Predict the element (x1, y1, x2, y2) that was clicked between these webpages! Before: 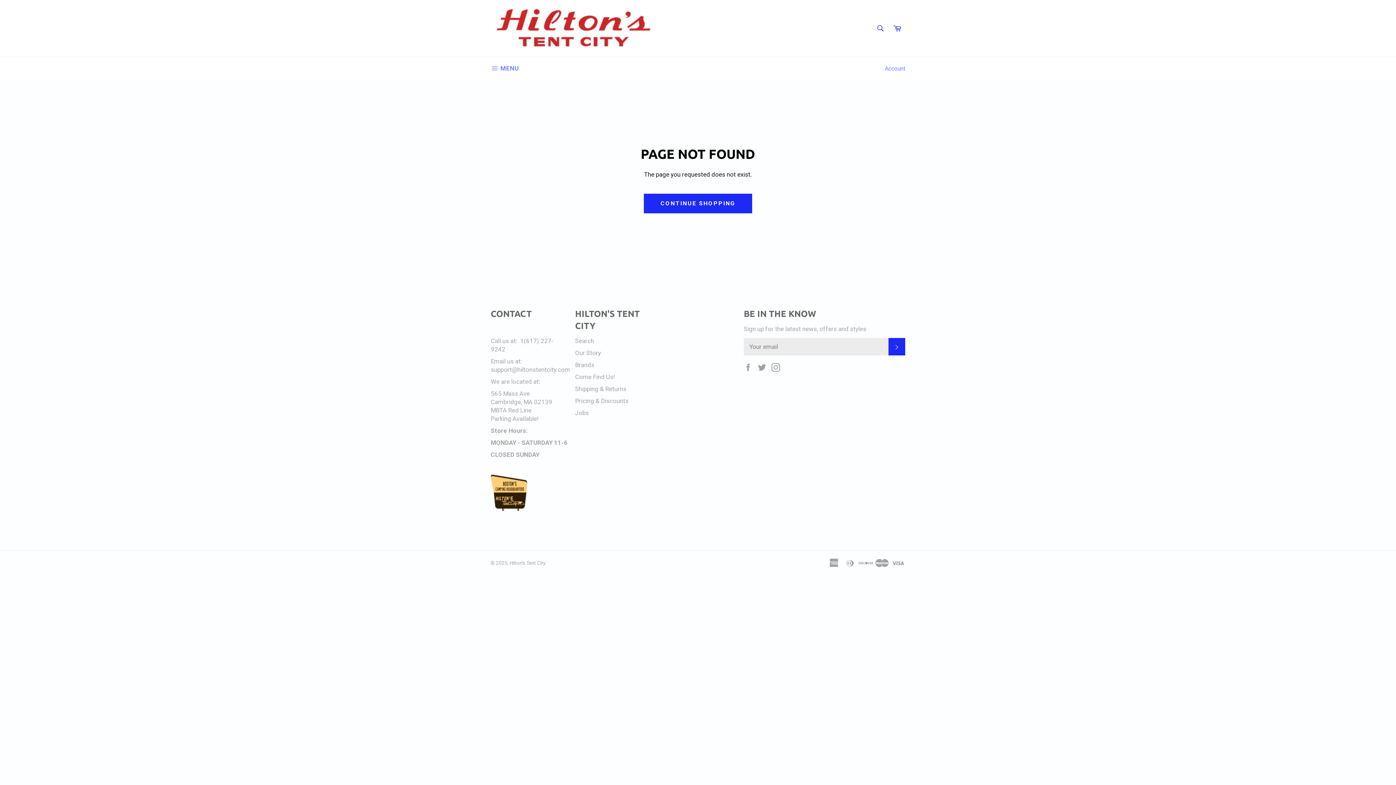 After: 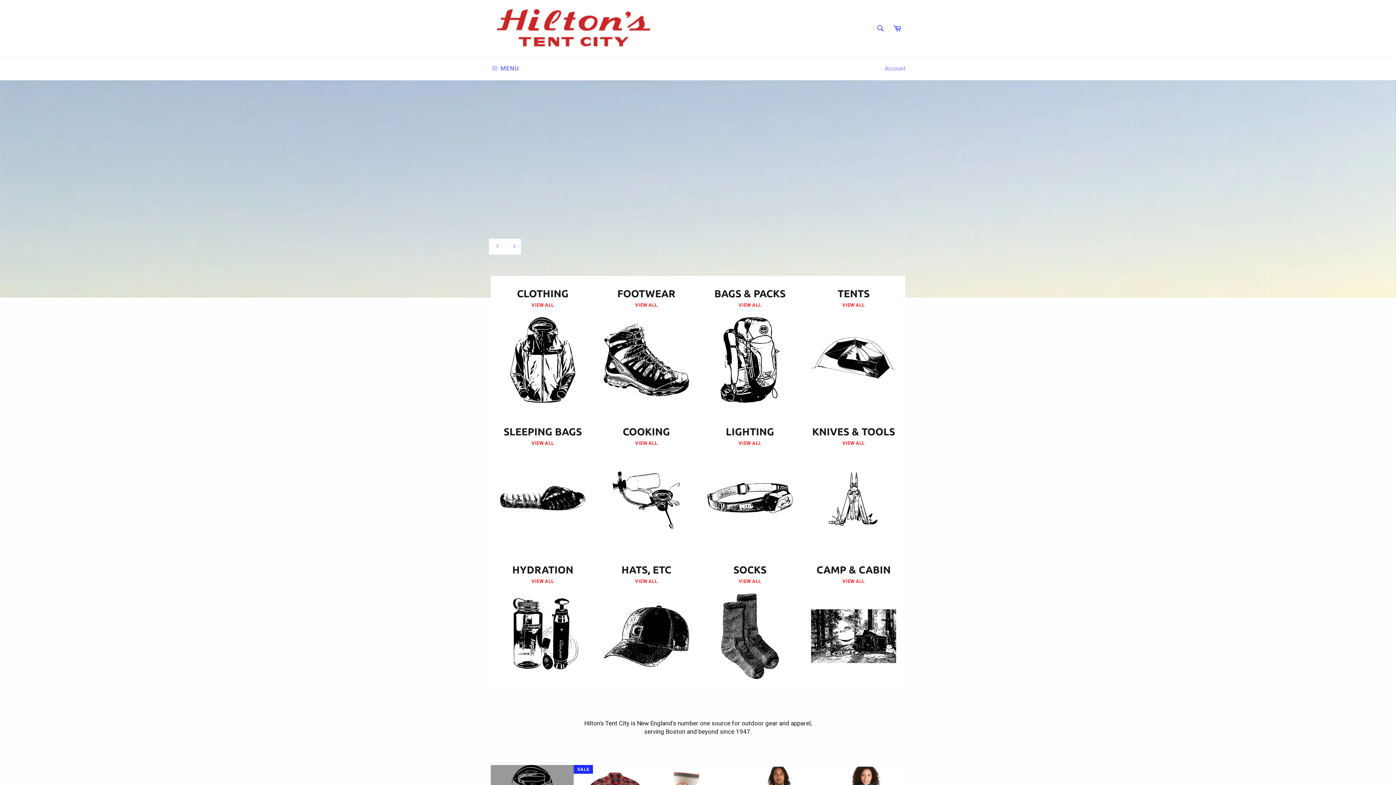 Action: bbox: (509, 560, 545, 566) label: Hilton's Tent City